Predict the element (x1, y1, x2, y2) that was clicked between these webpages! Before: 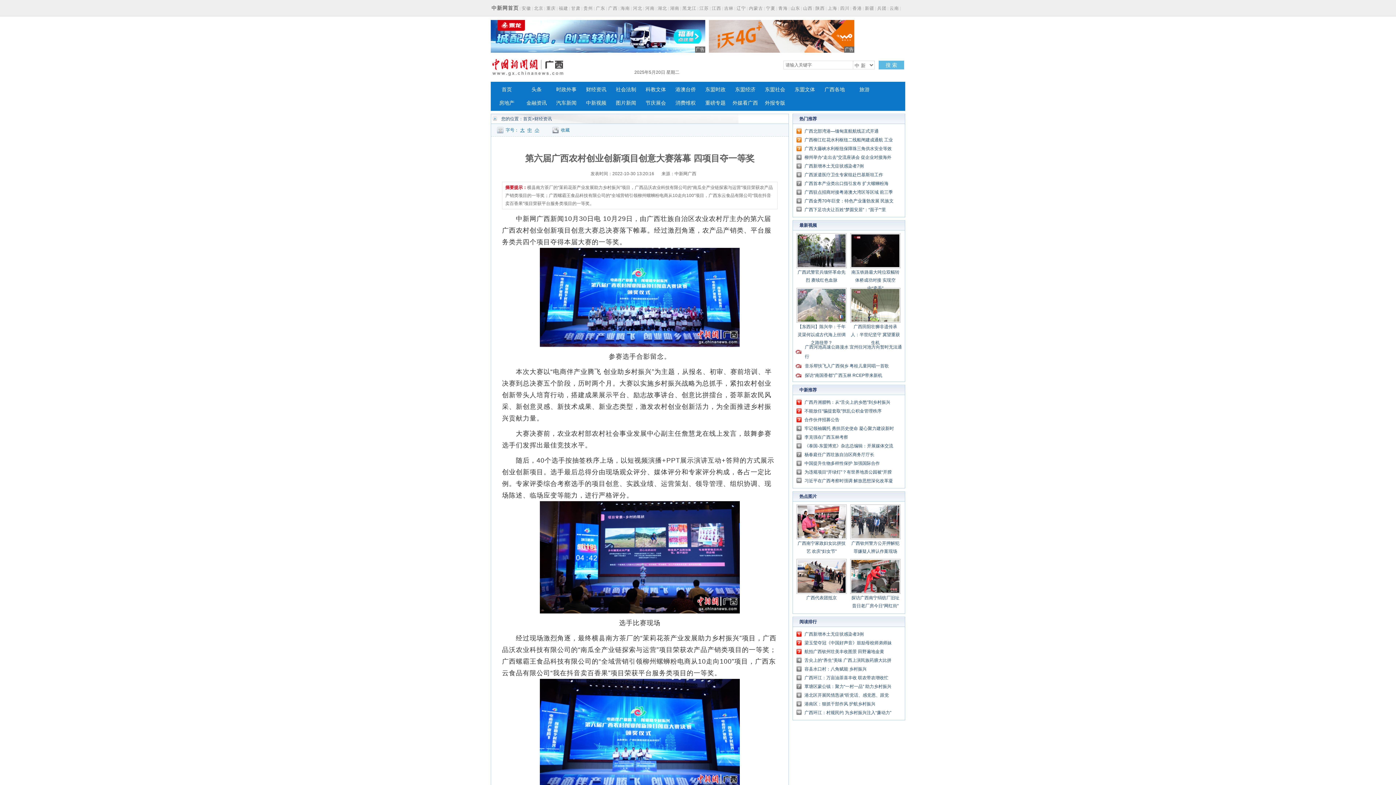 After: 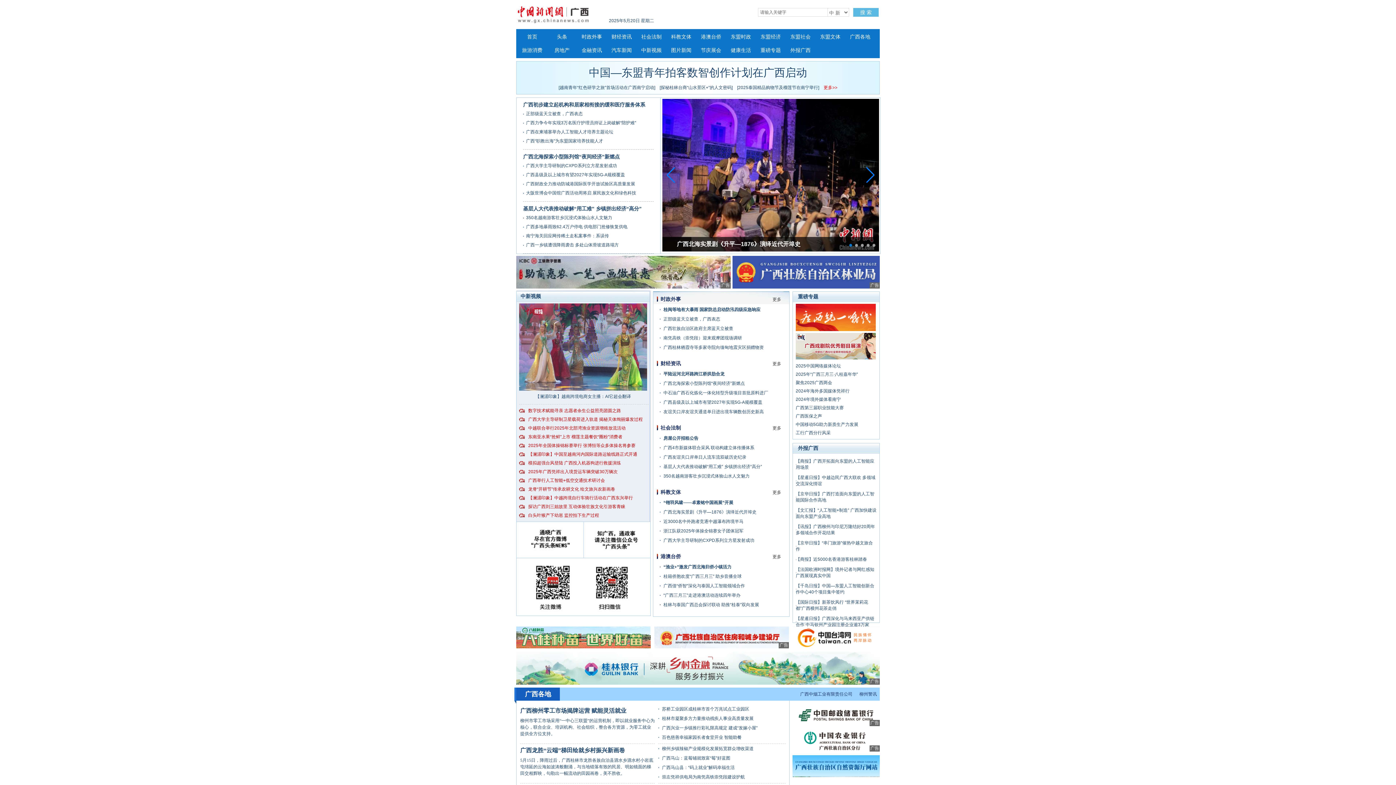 Action: bbox: (492, 82, 521, 96) label: 首页